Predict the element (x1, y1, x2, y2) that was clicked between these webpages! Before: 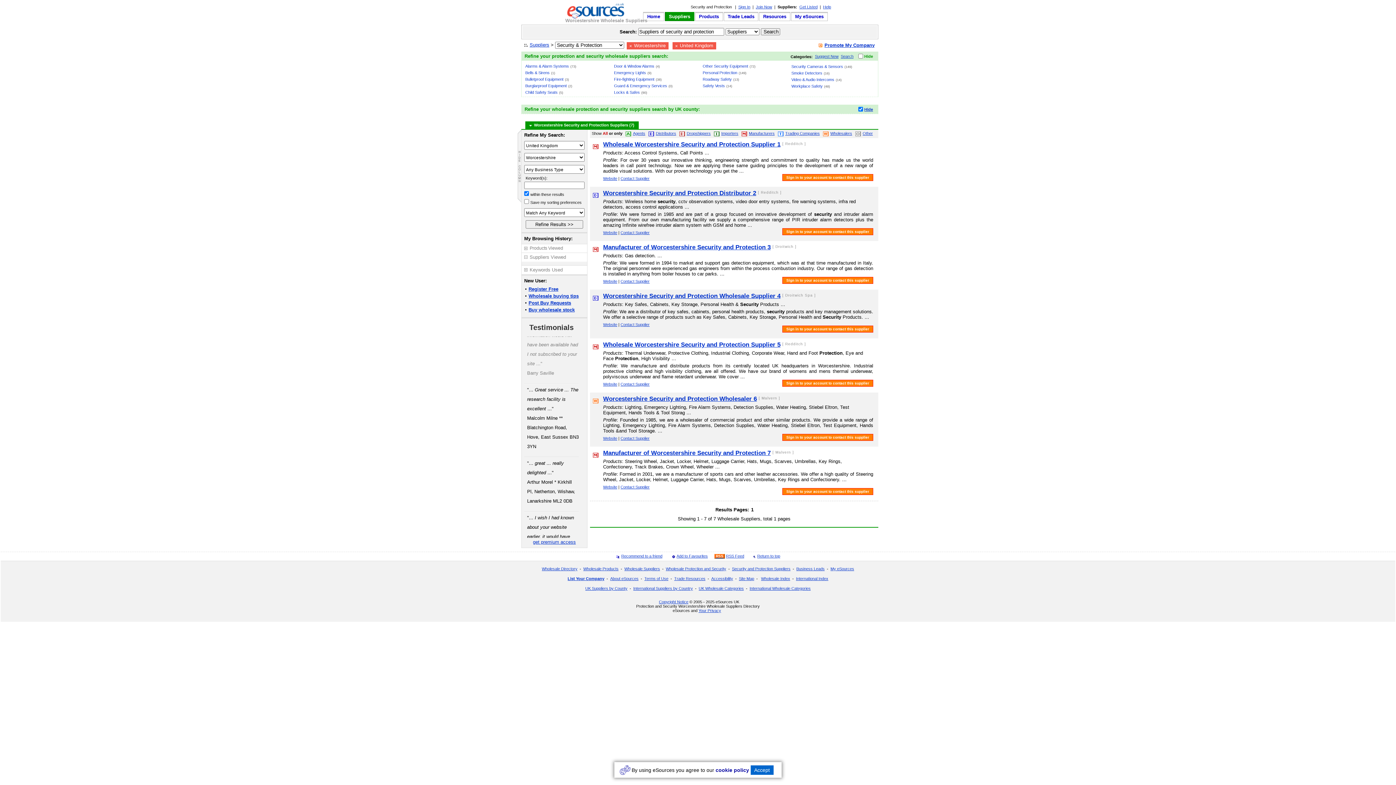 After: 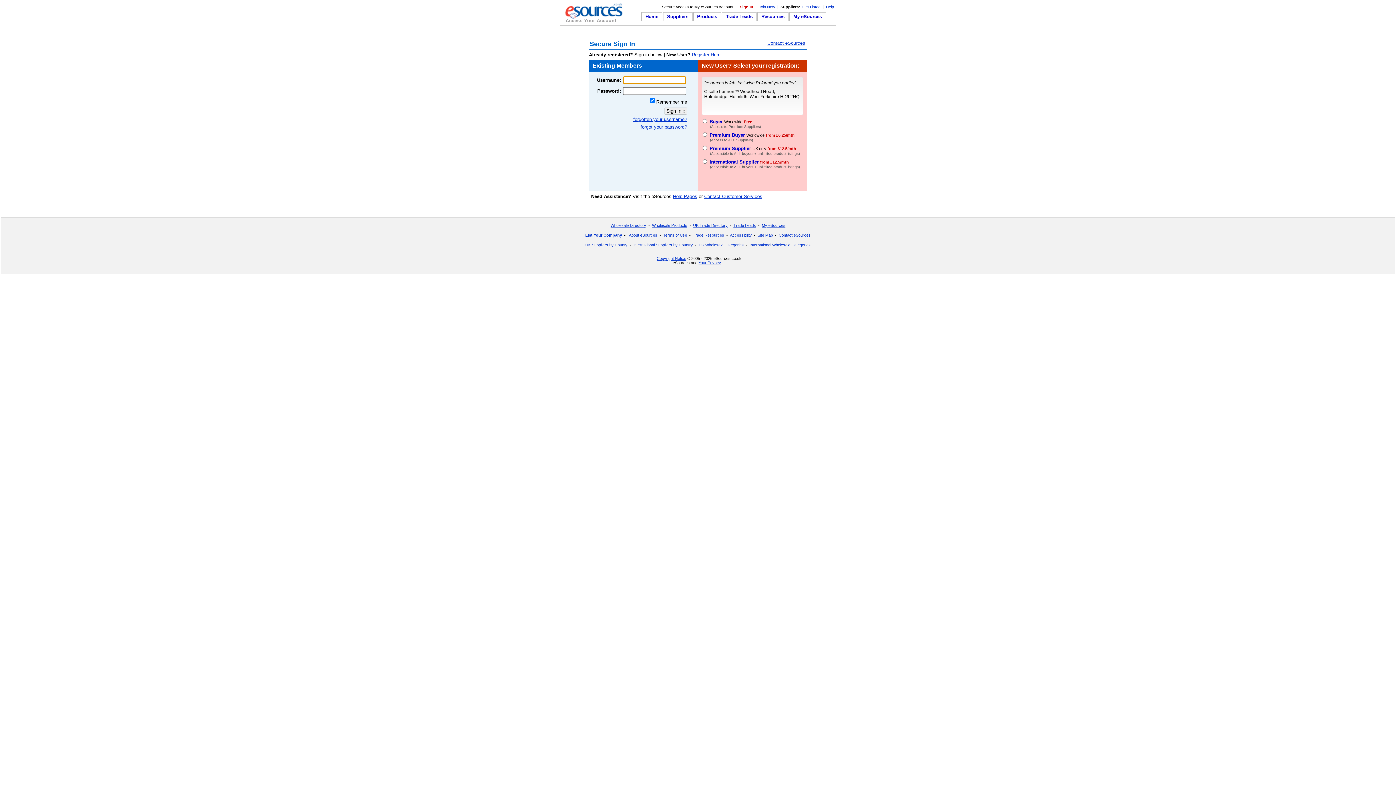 Action: label: Contact Supplier bbox: (620, 279, 649, 283)